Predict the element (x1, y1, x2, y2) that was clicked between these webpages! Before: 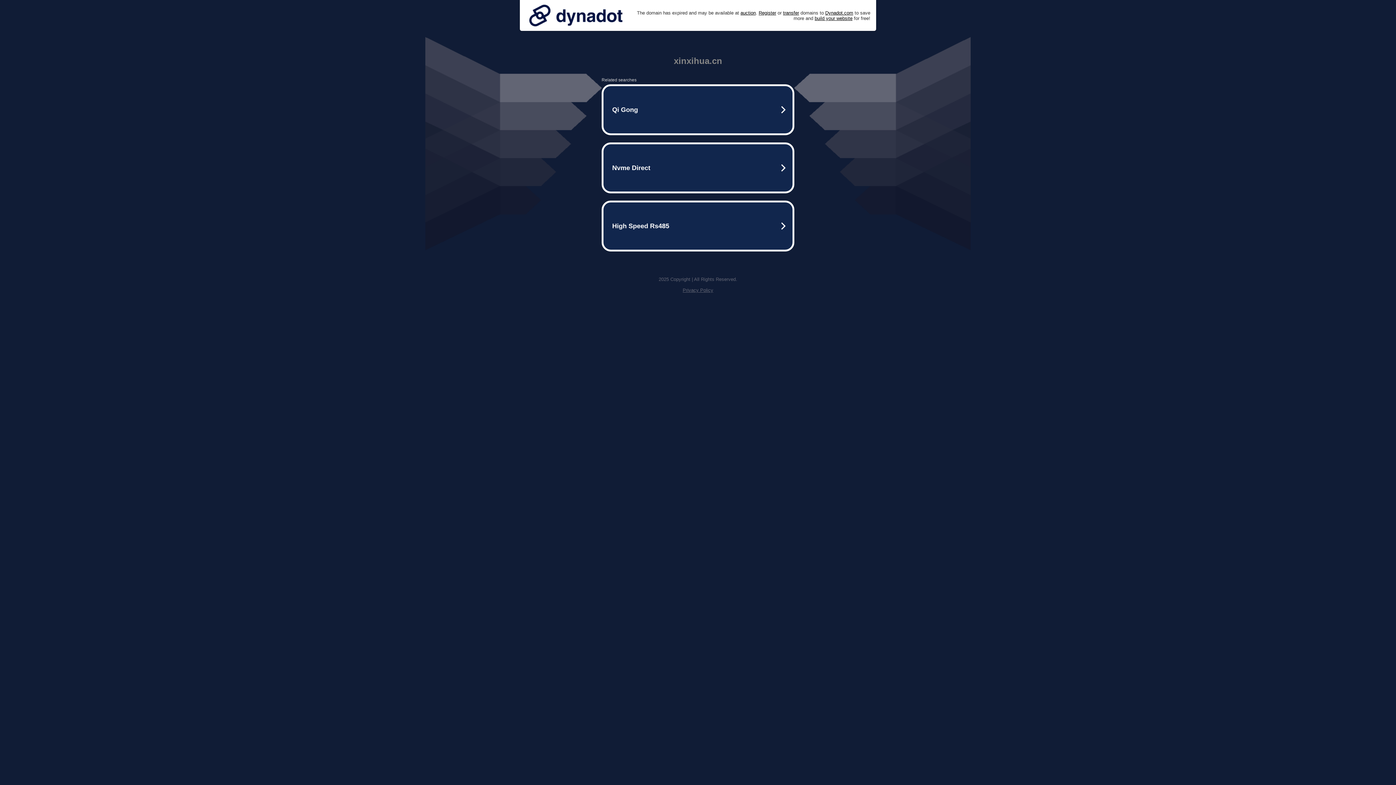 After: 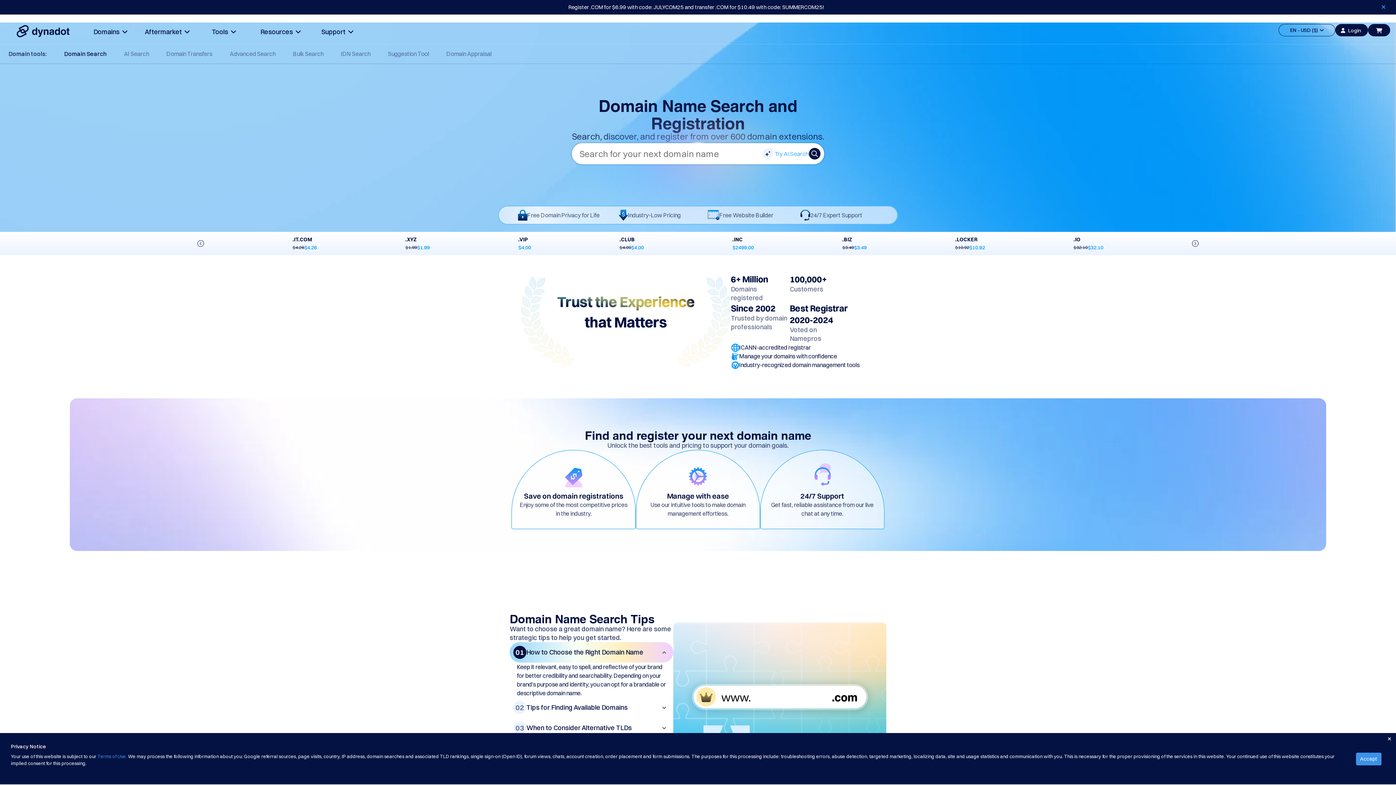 Action: label: Register bbox: (758, 10, 776, 15)